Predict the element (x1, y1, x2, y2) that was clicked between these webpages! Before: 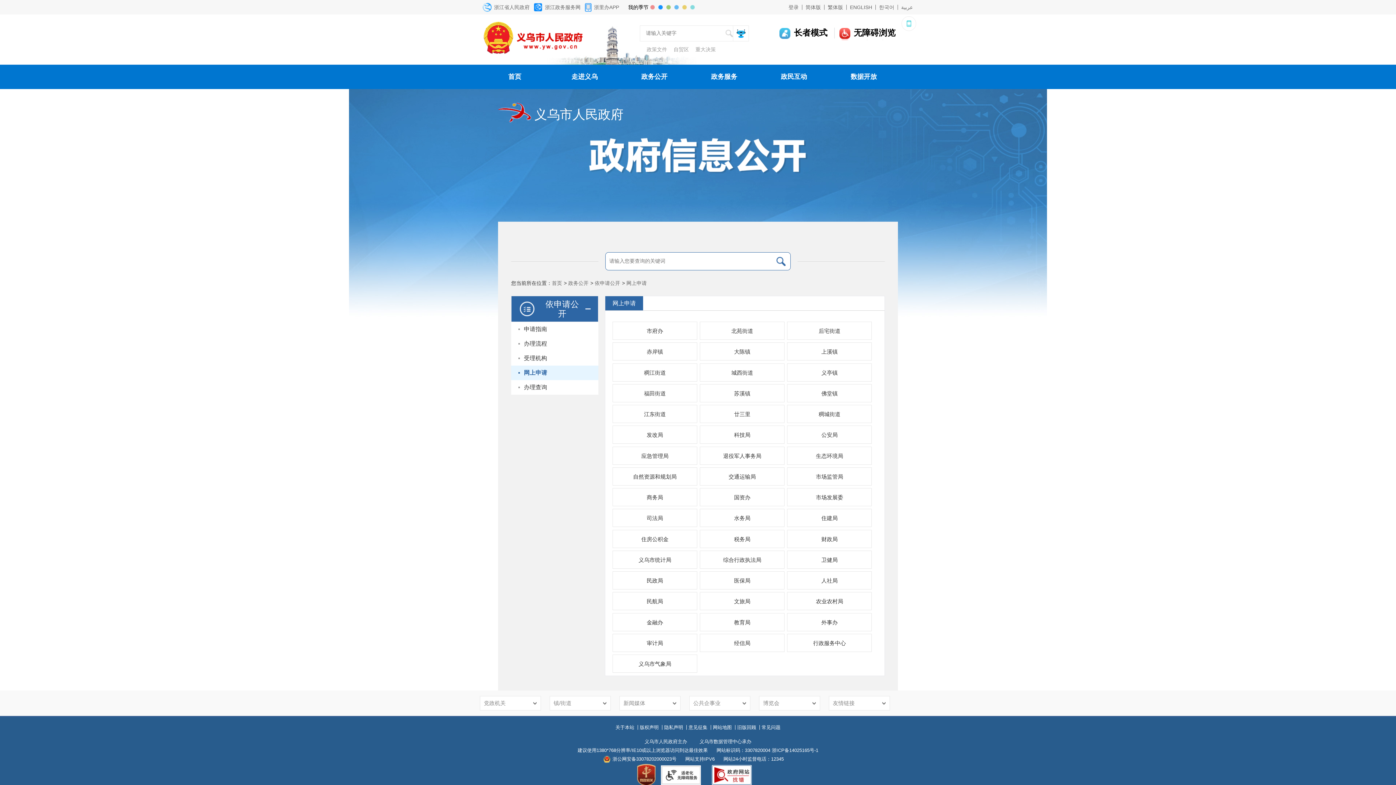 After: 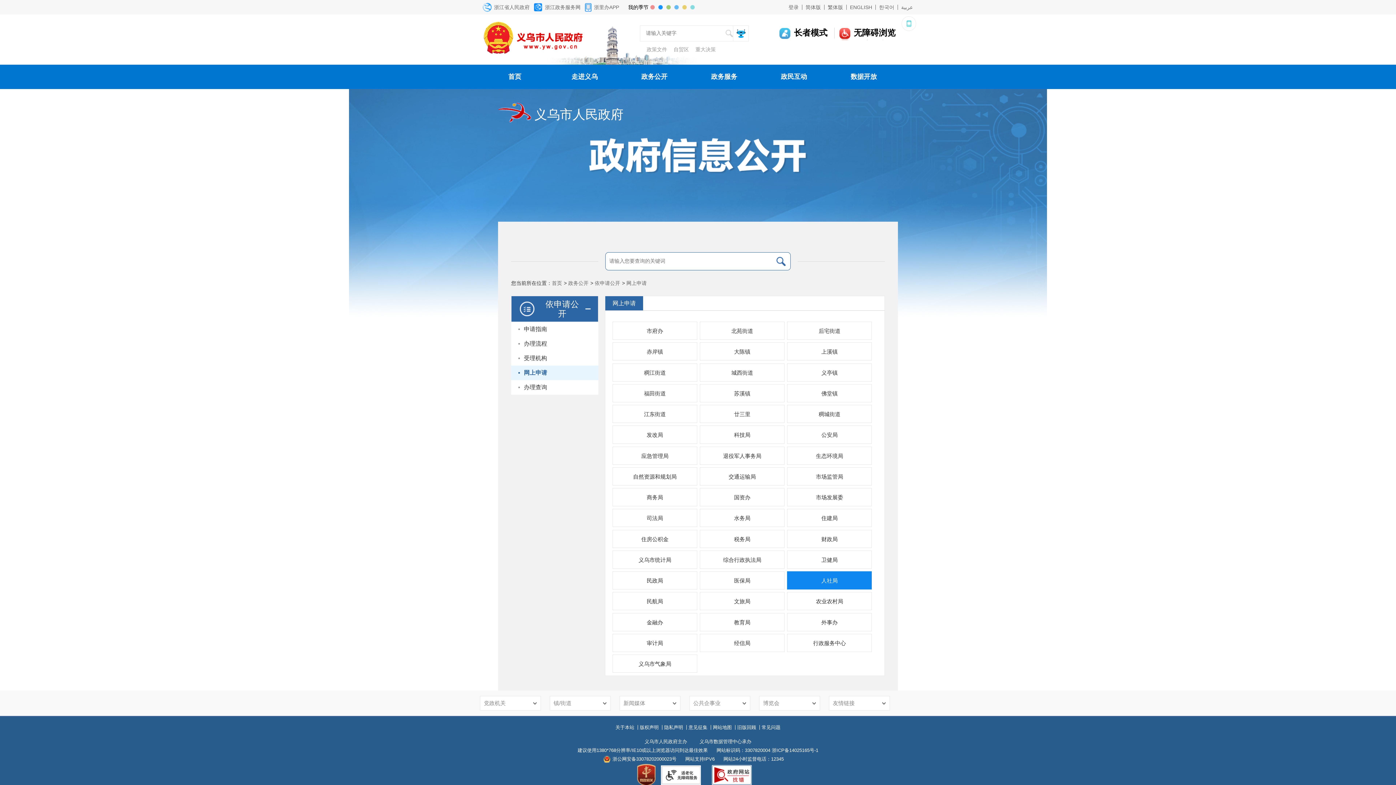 Action: bbox: (787, 572, 871, 589) label: 人社局